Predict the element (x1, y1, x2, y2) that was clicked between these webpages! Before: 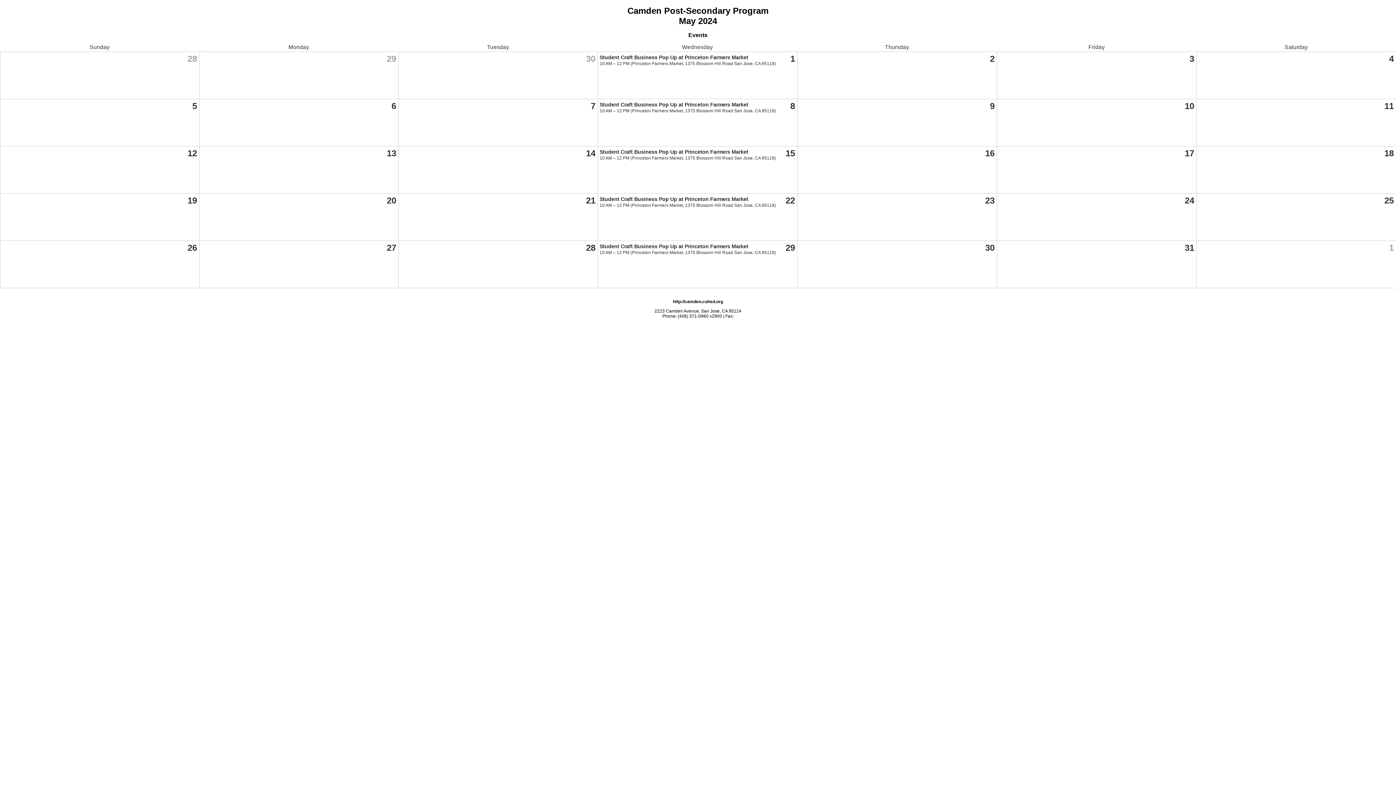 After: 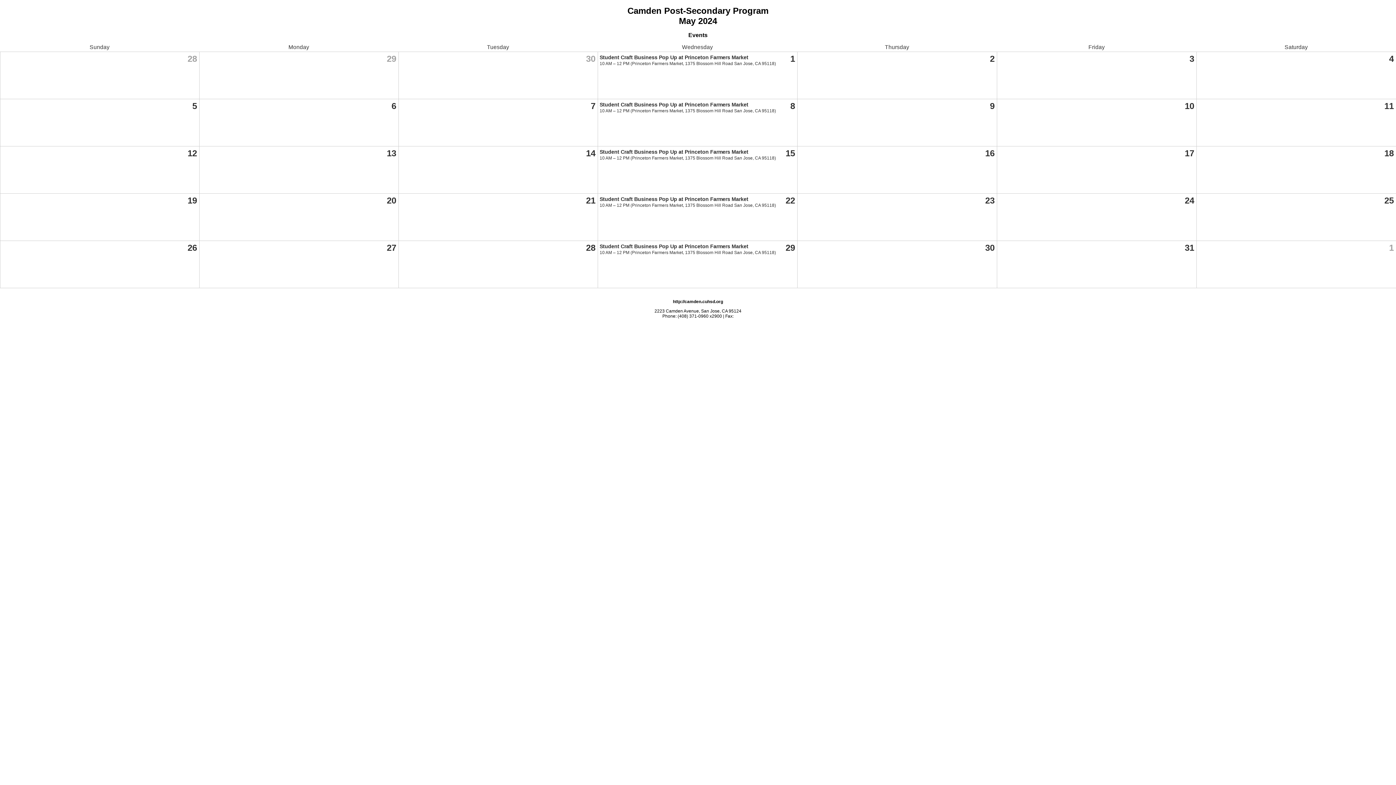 Action: bbox: (599, 149, 748, 154) label: Student Craft Business Pop Up at Princeton Farmers Market